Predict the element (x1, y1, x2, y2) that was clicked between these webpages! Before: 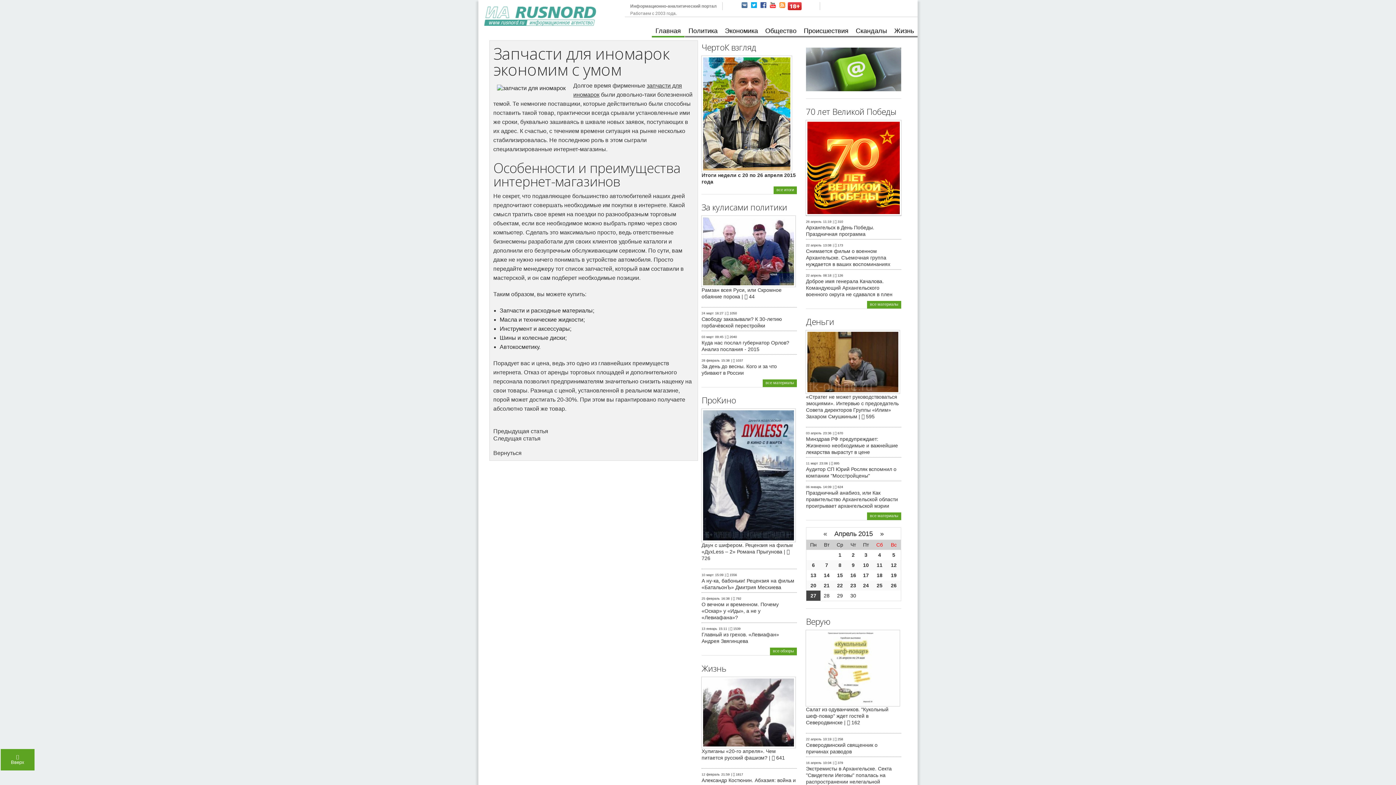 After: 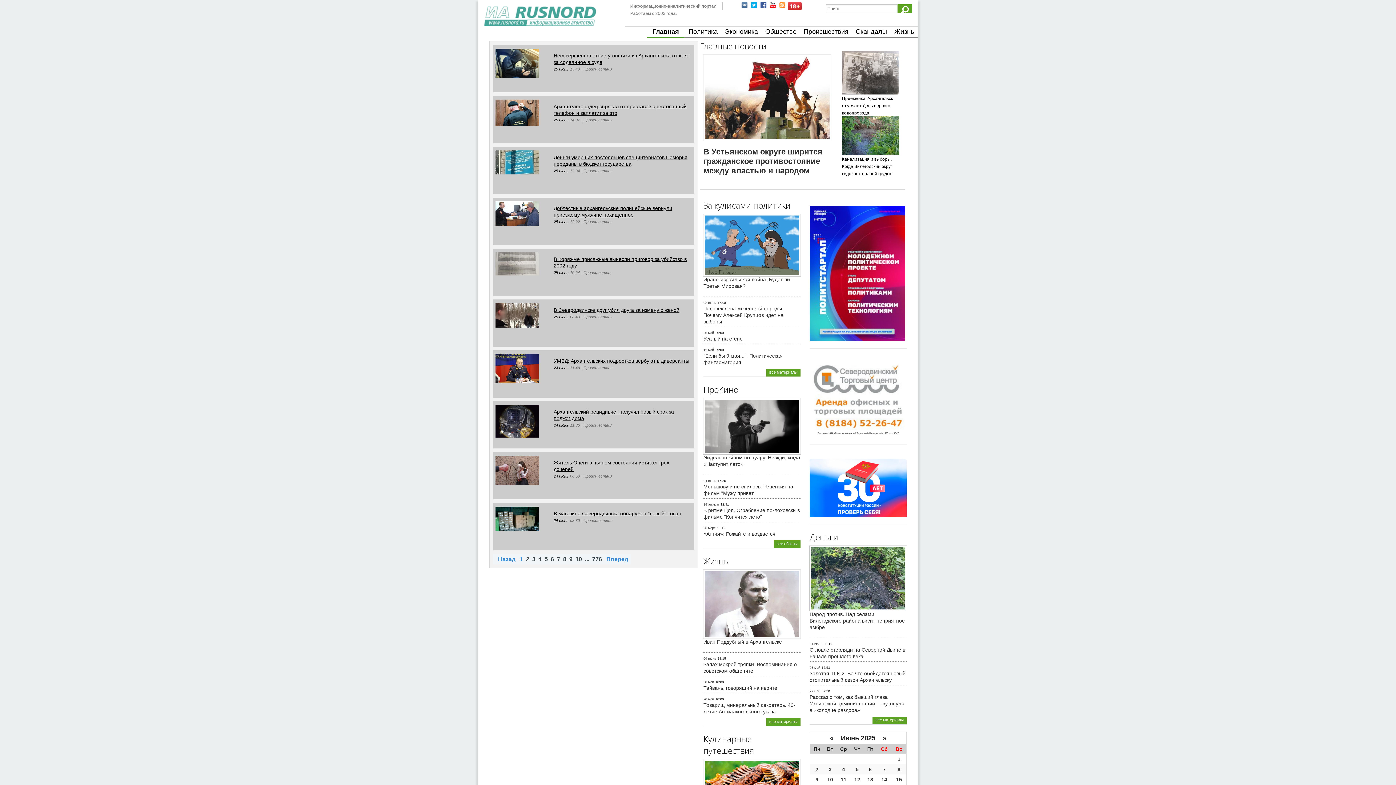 Action: bbox: (804, 27, 848, 34) label: Происшествия